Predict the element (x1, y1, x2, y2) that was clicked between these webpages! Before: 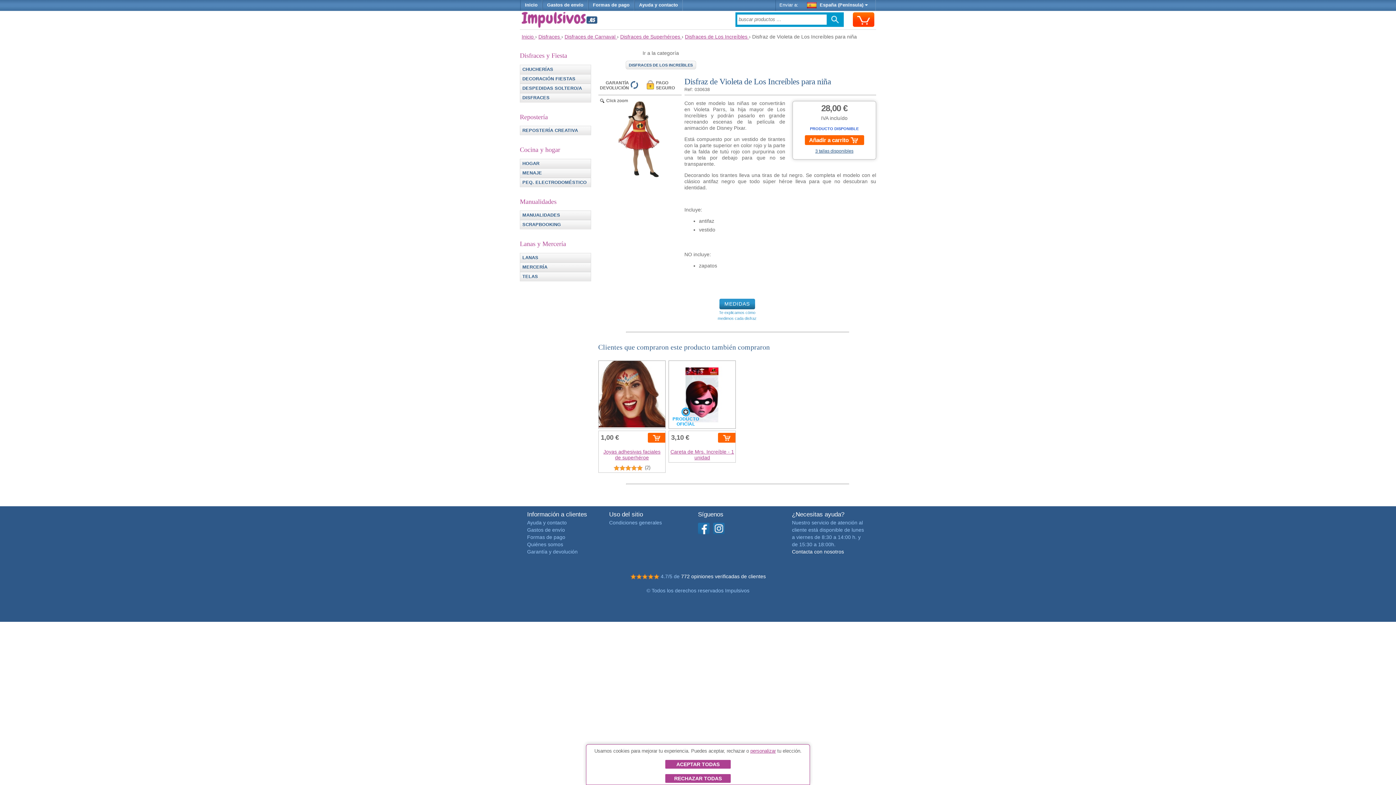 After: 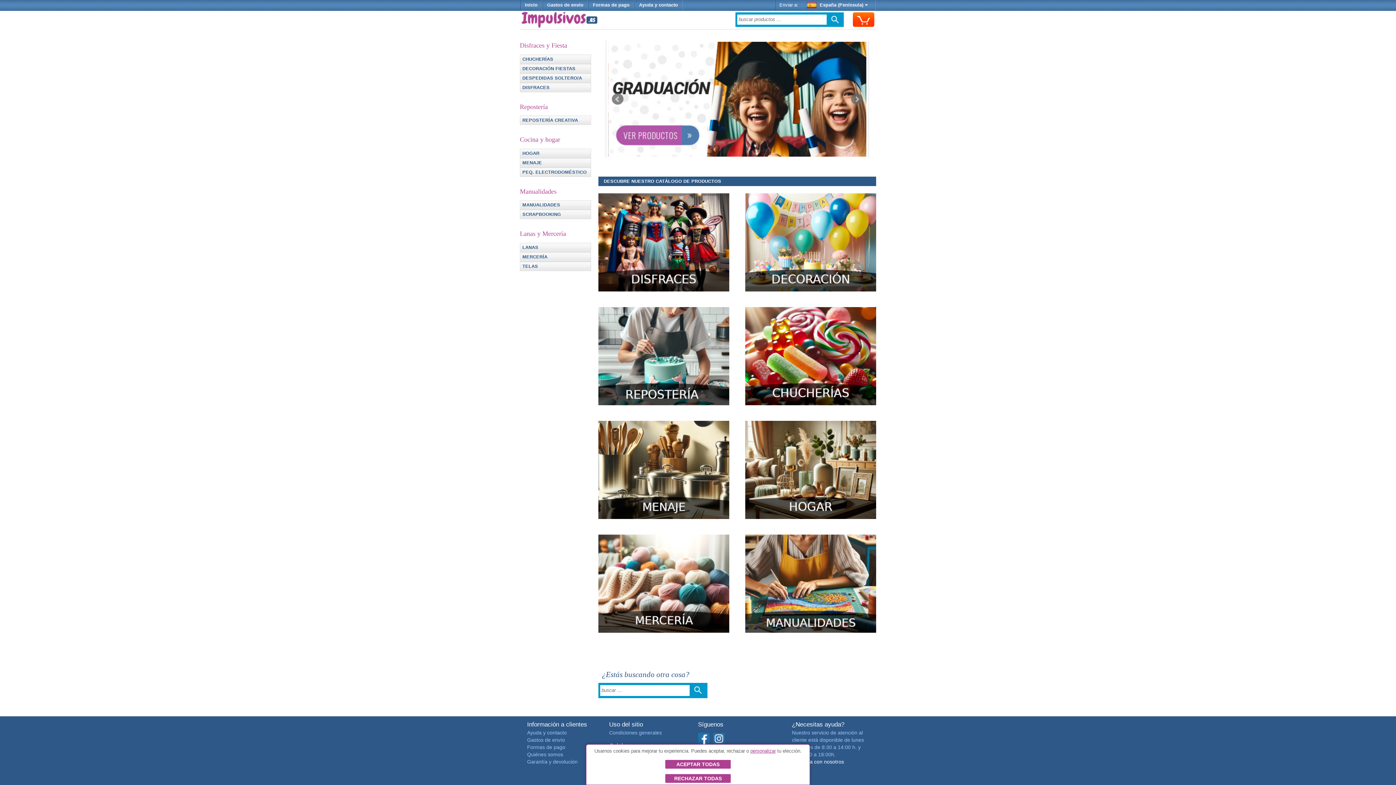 Action: bbox: (520, 0, 542, 10) label: Inicio